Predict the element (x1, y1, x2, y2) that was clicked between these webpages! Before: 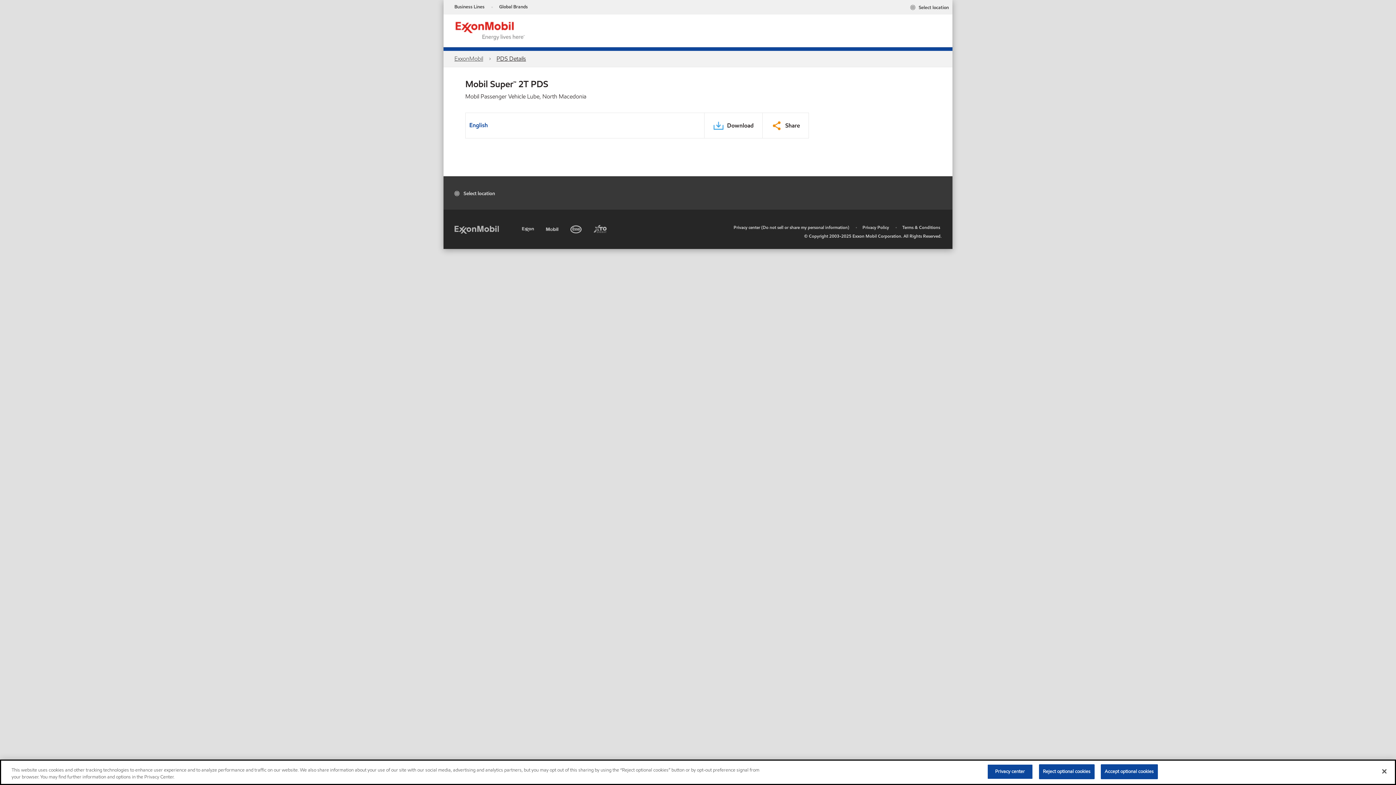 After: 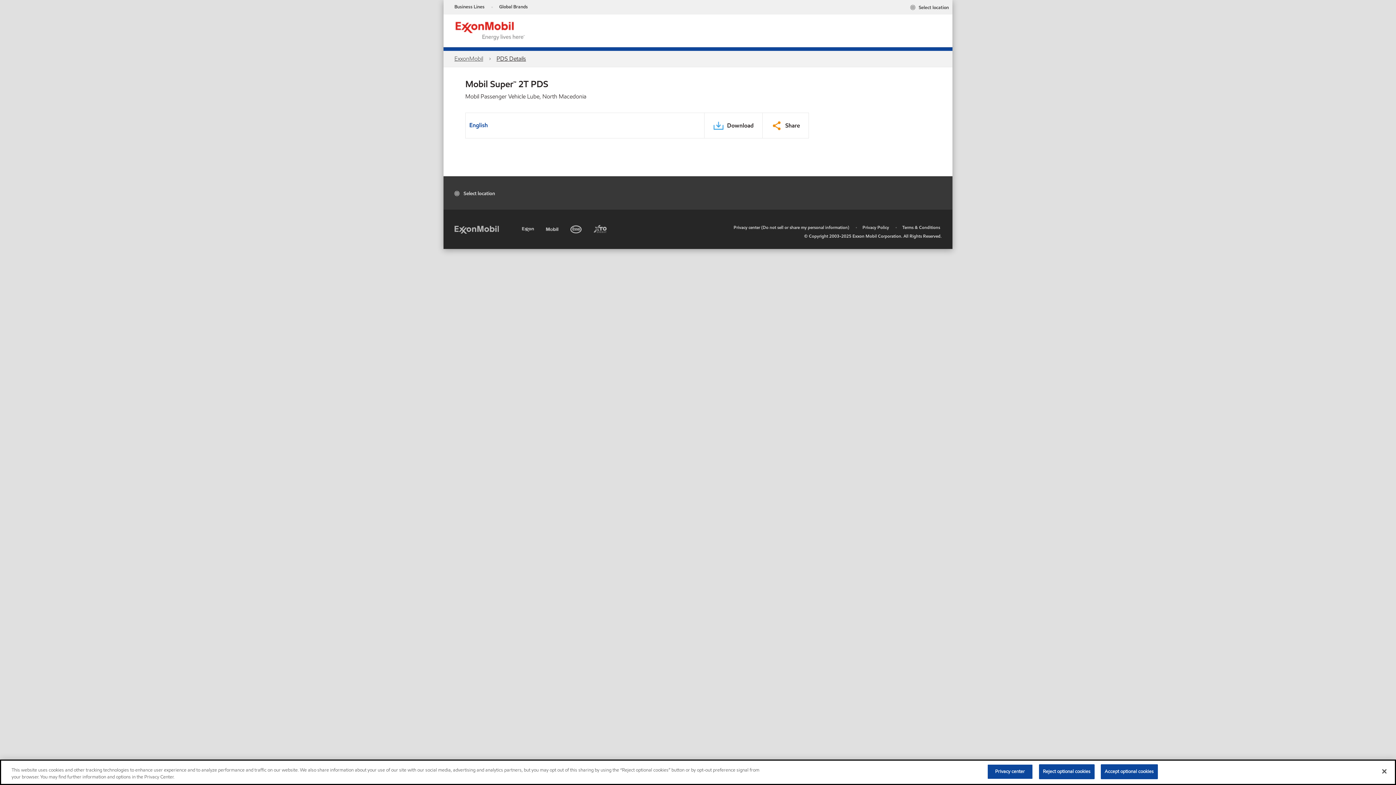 Action: bbox: (496, 54, 526, 62) label: PDS Details